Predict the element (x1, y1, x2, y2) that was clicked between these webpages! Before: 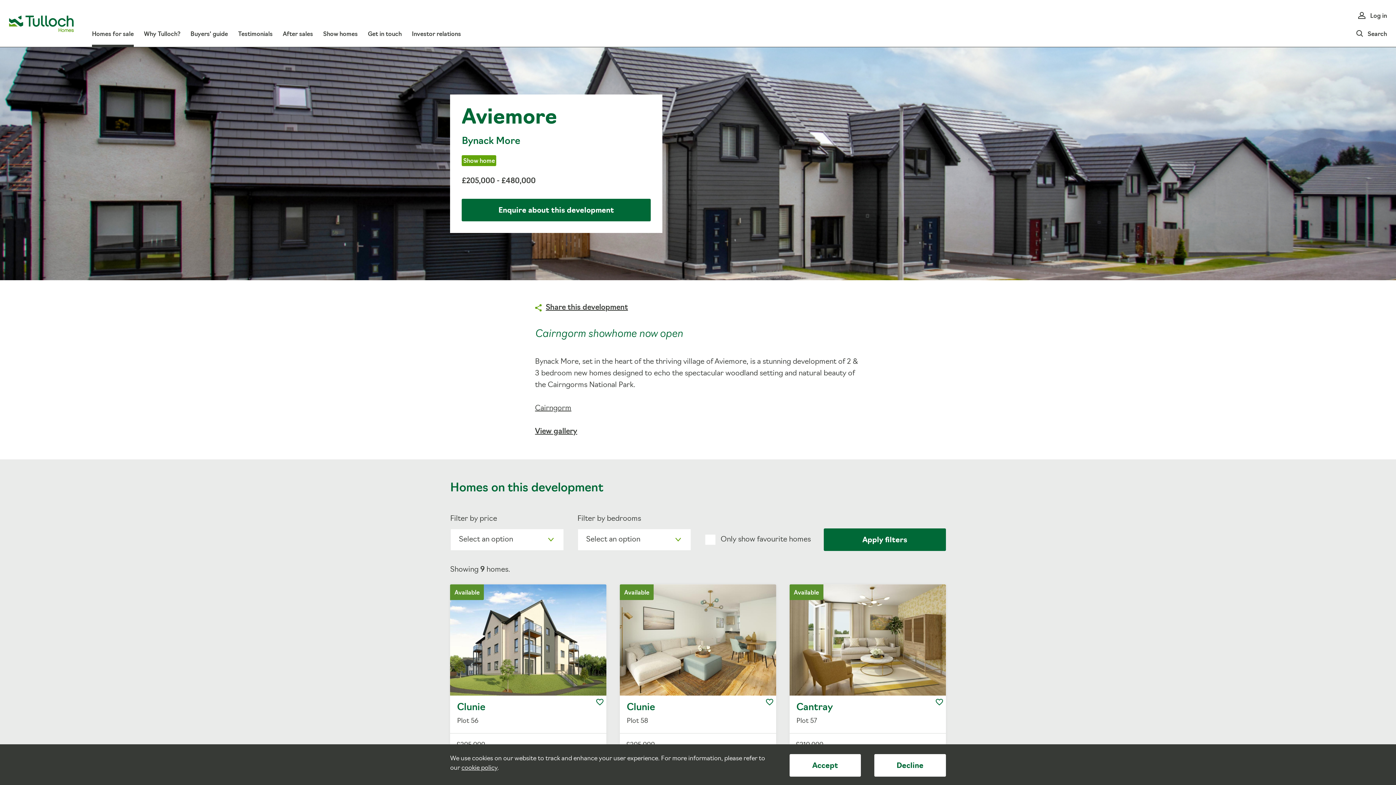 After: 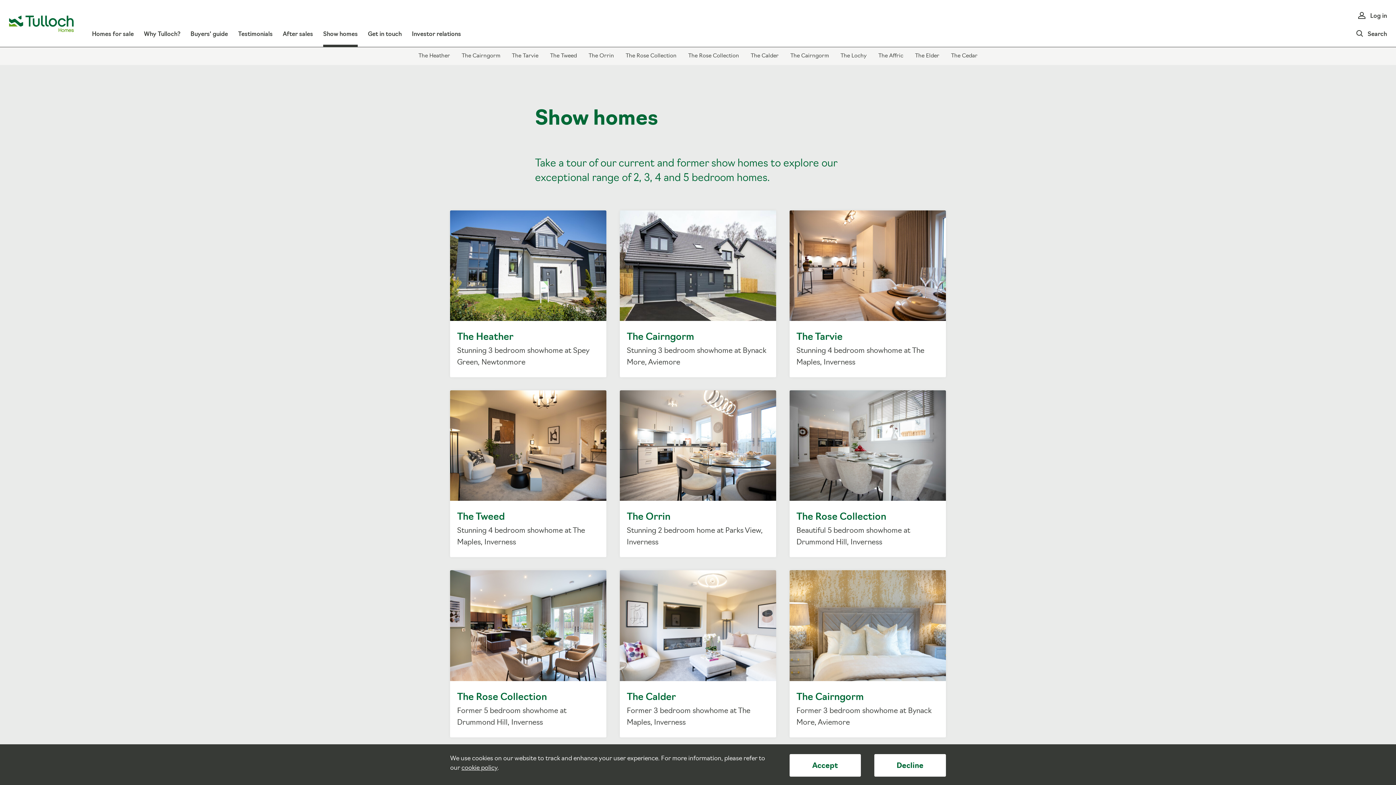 Action: bbox: (323, 30, 357, 46) label: Show homes